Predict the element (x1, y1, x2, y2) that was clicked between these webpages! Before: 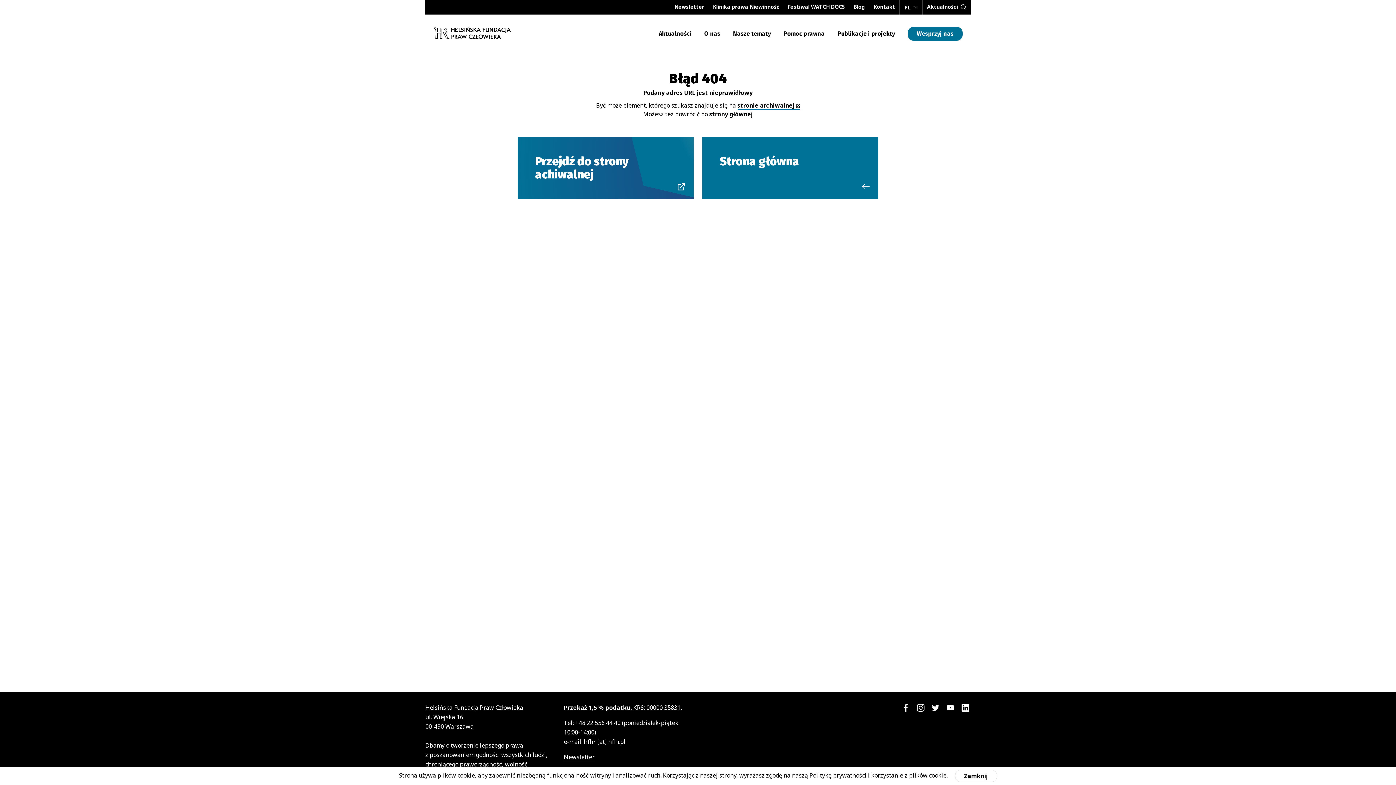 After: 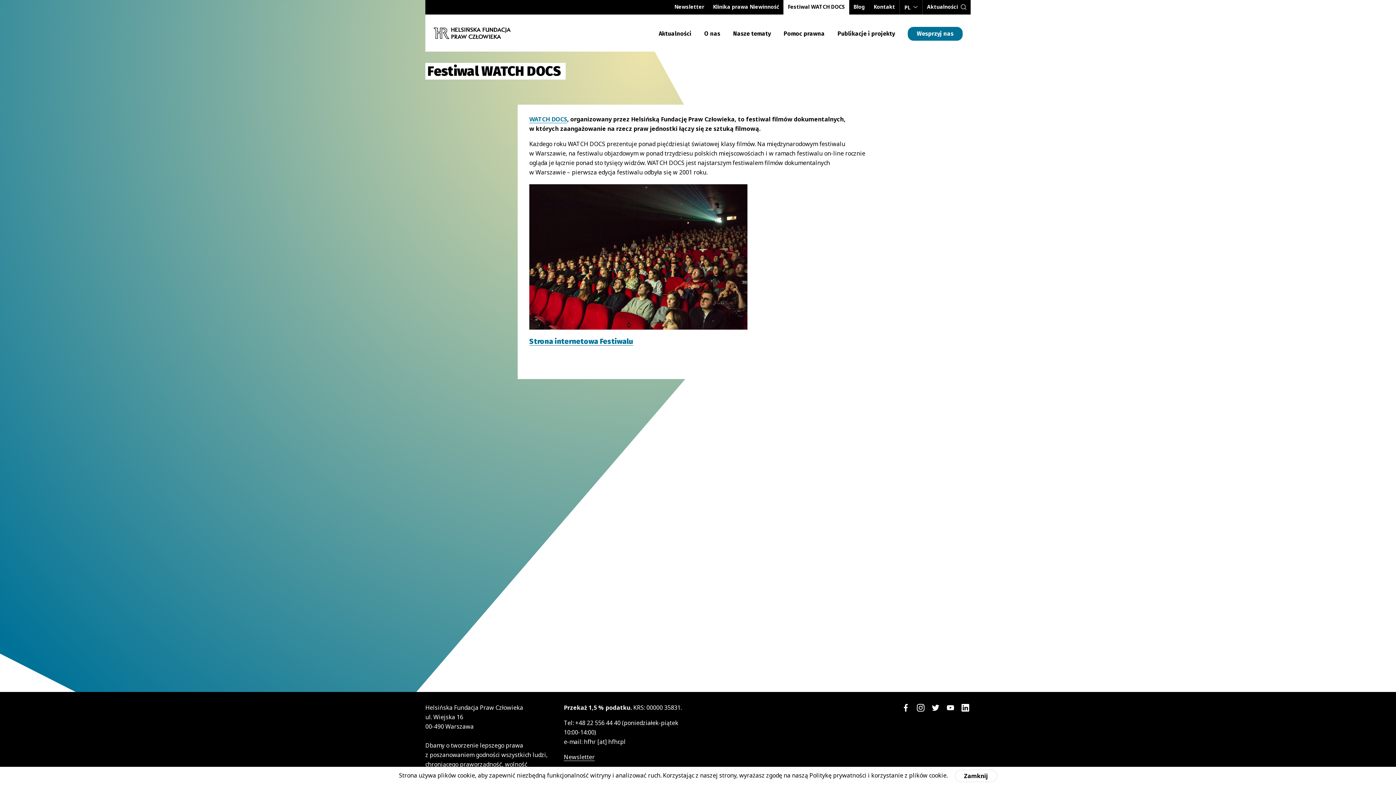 Action: bbox: (783, 0, 849, 14) label: Festiwal WATCH DOCS